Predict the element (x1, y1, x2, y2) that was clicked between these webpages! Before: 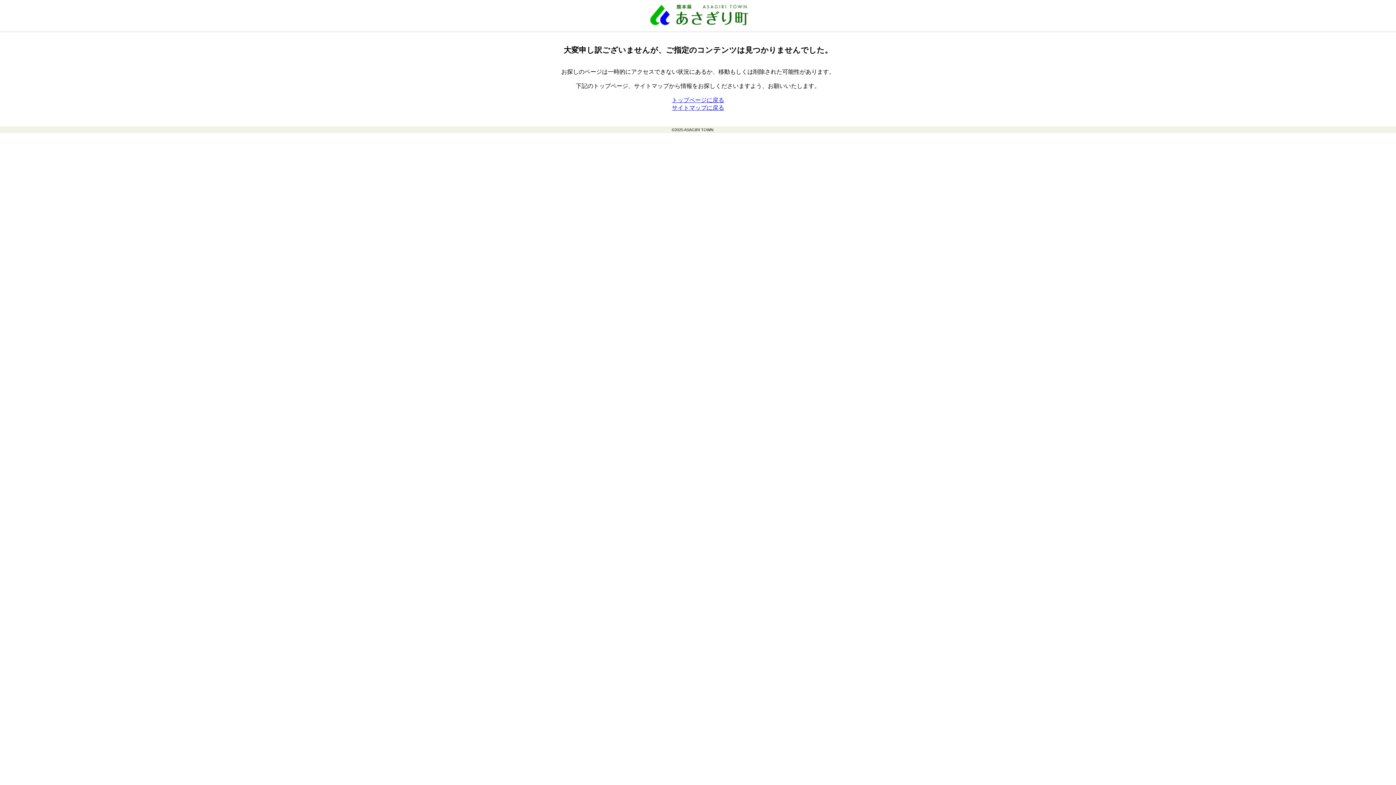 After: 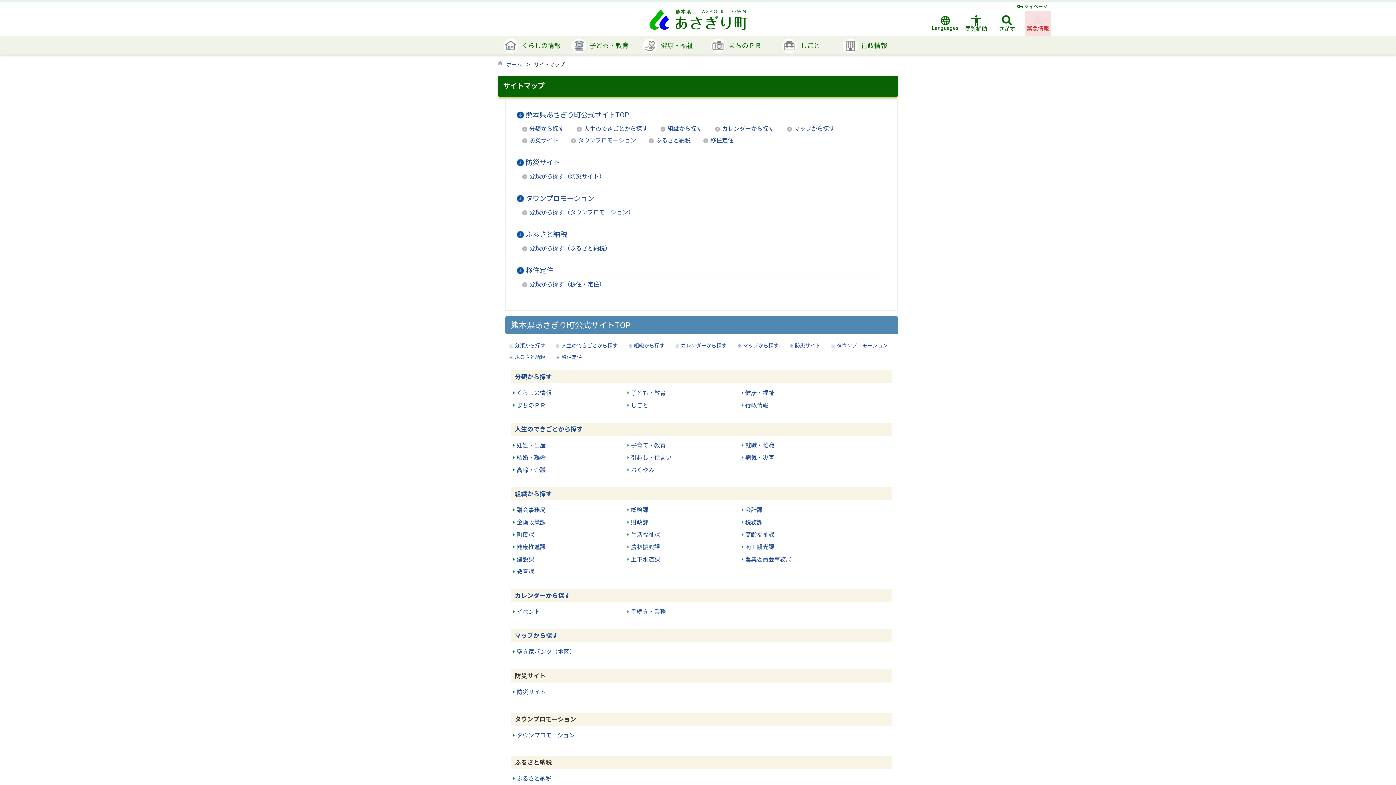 Action: label: サイトマップに戻る bbox: (672, 104, 724, 110)